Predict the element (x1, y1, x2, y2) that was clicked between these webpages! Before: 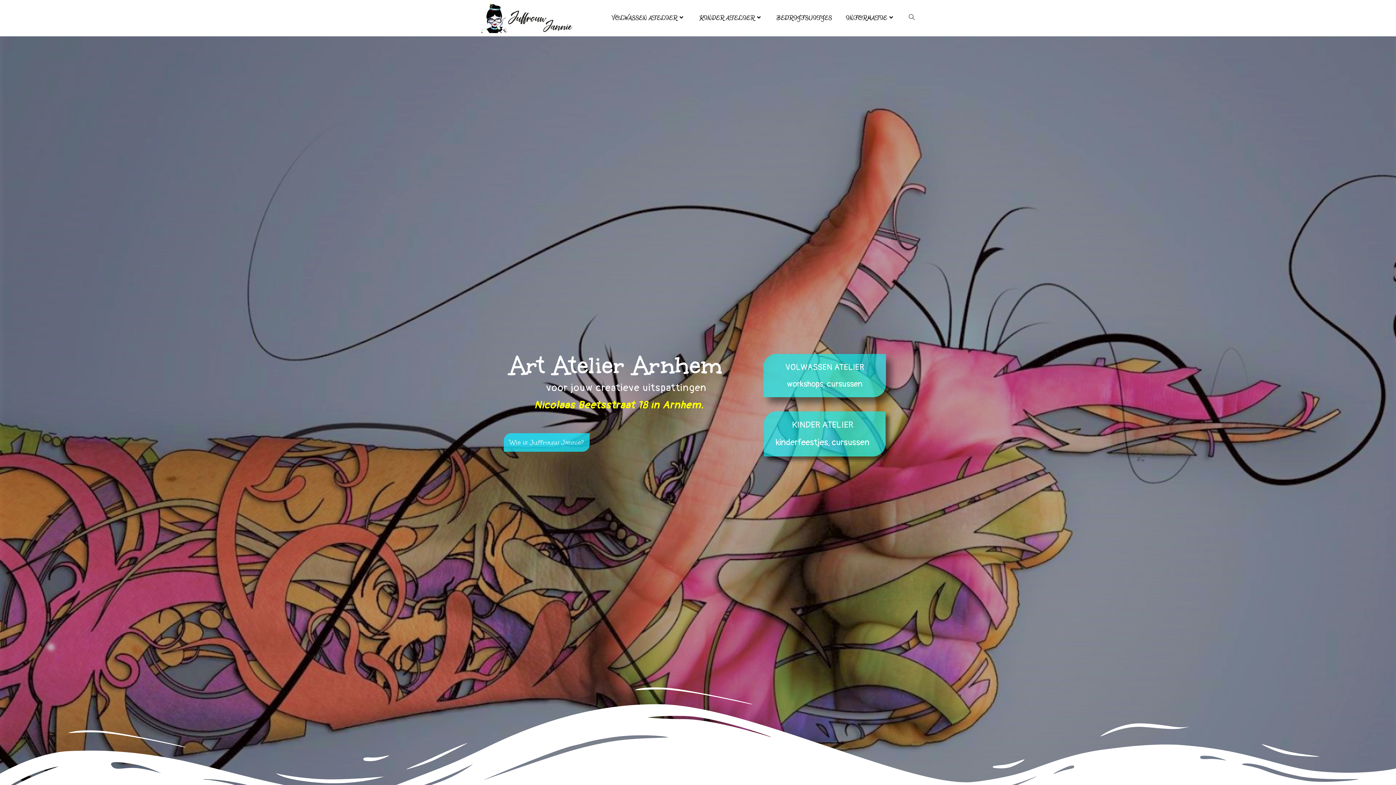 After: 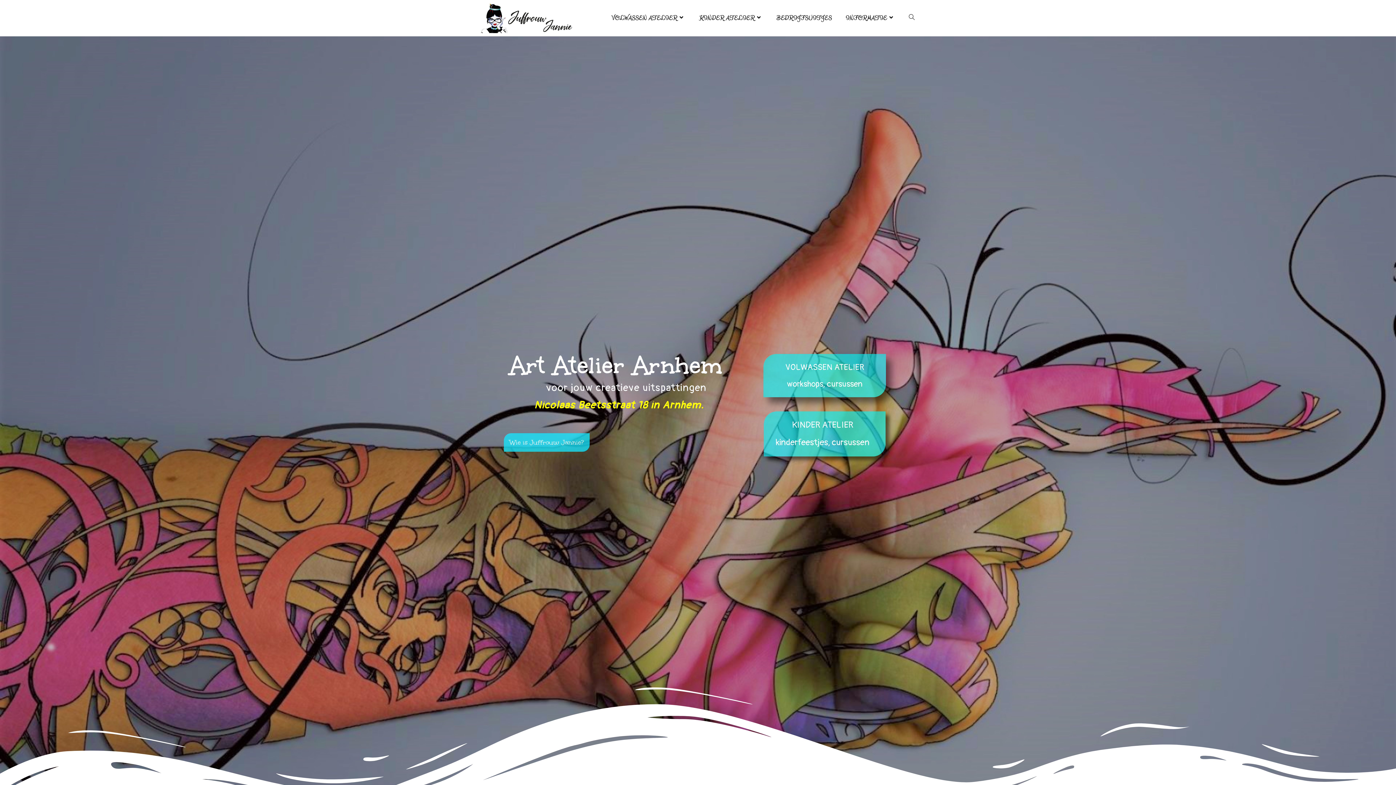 Action: bbox: (480, 13, 578, 20)